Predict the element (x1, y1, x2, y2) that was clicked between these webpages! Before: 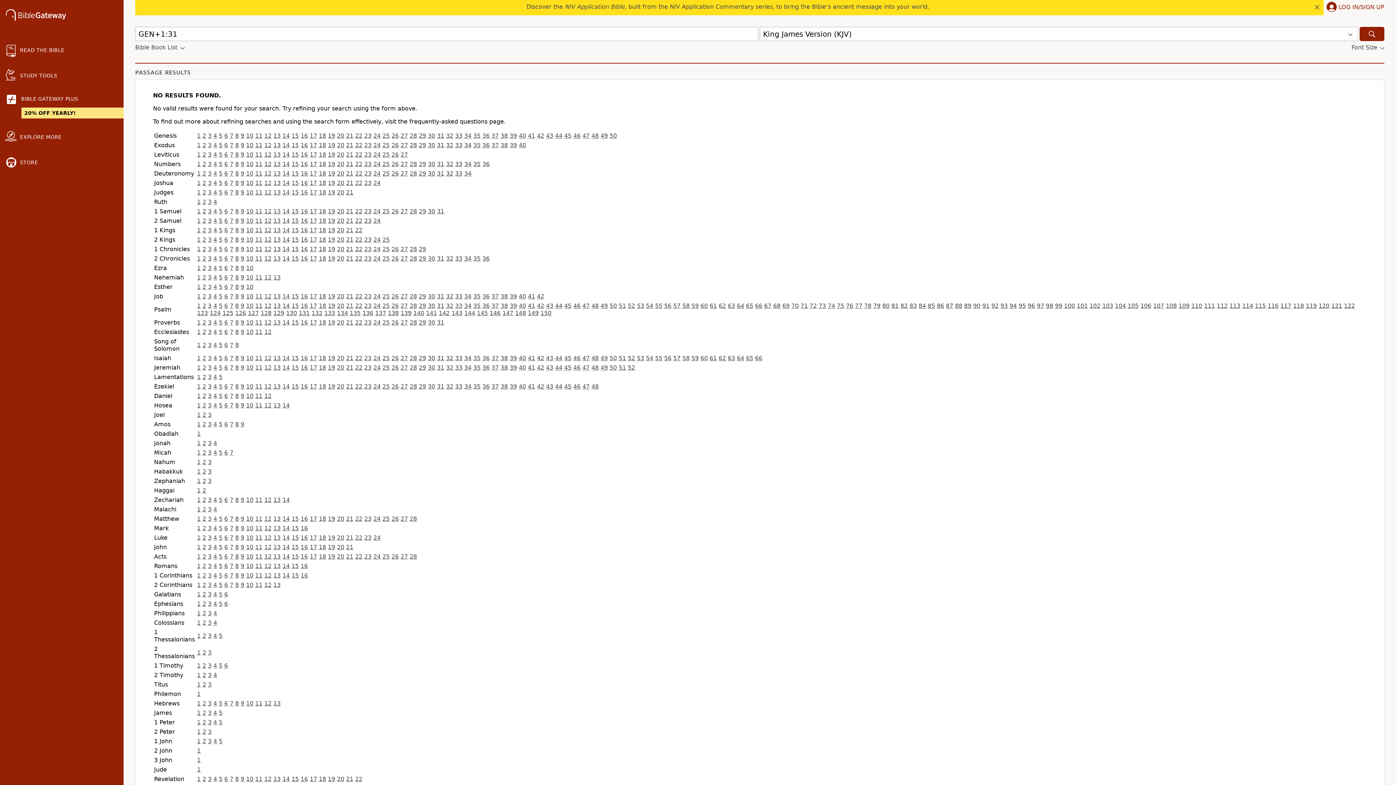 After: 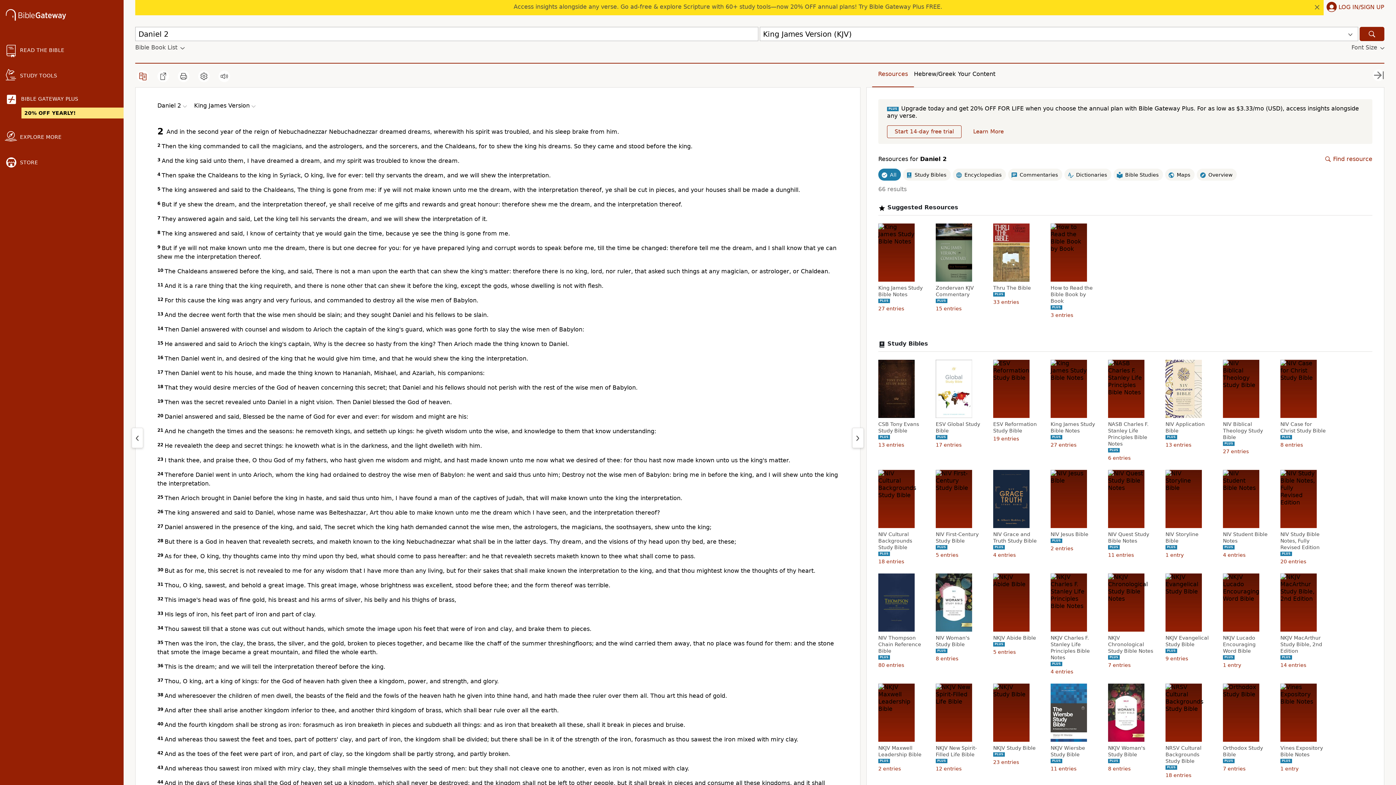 Action: bbox: (202, 392, 206, 399) label: 2